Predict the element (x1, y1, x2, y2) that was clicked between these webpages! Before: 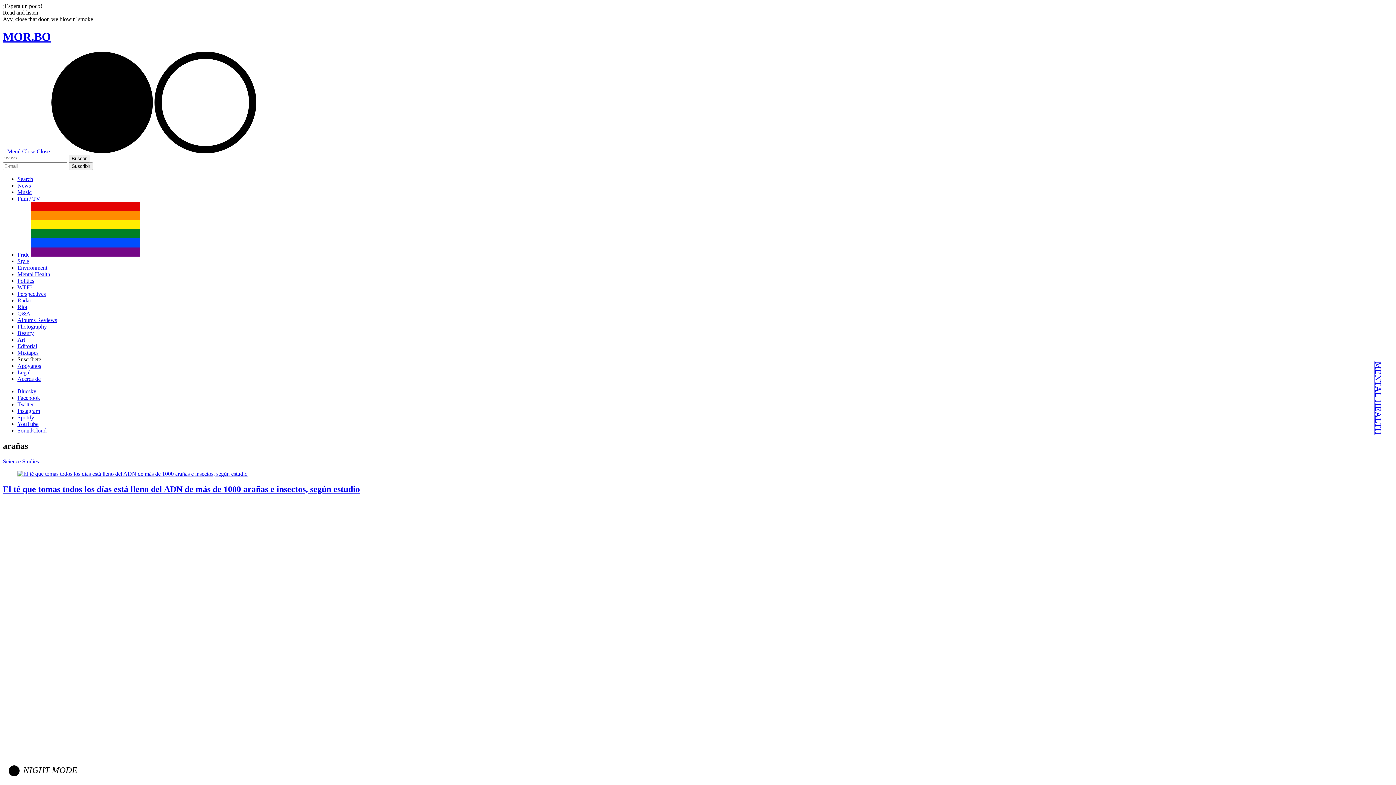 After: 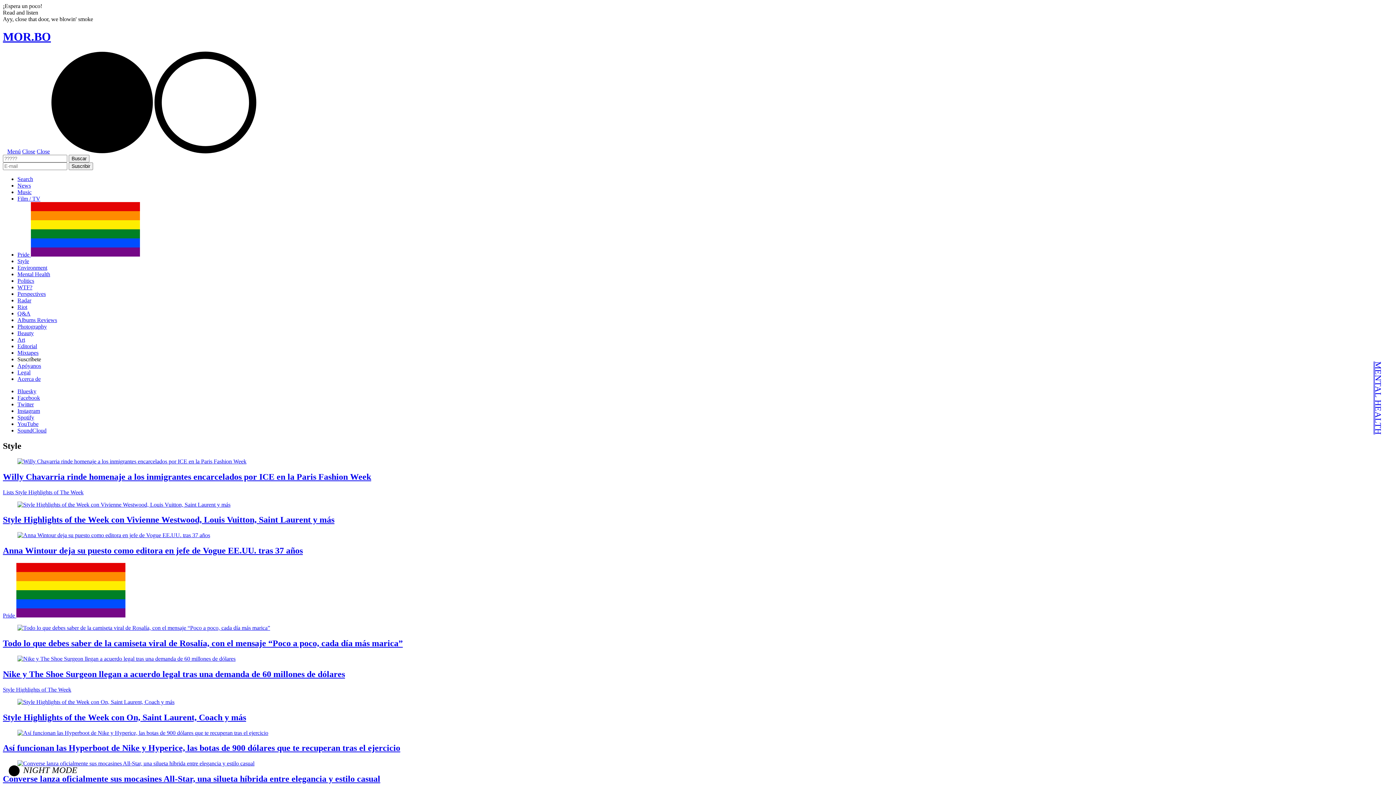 Action: bbox: (17, 258, 29, 264) label: Style